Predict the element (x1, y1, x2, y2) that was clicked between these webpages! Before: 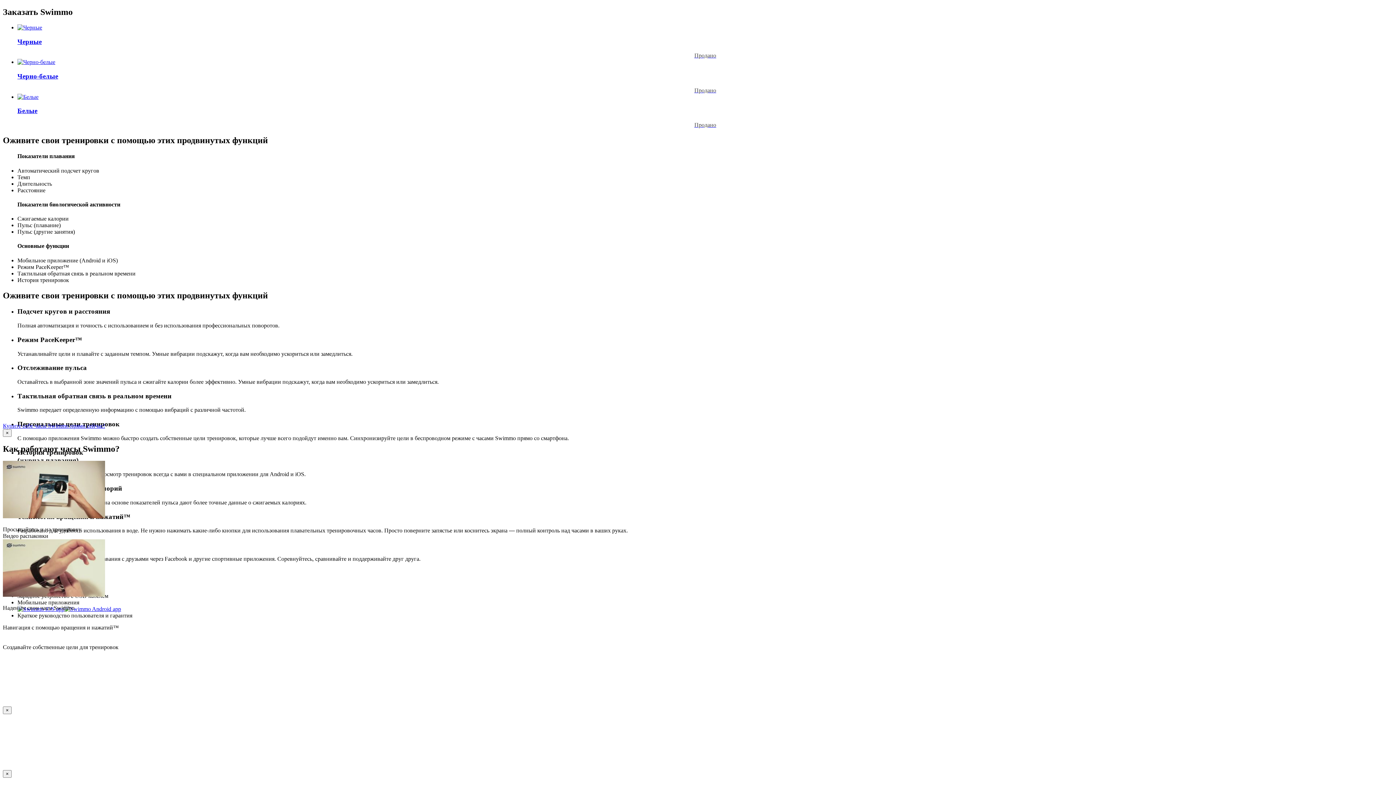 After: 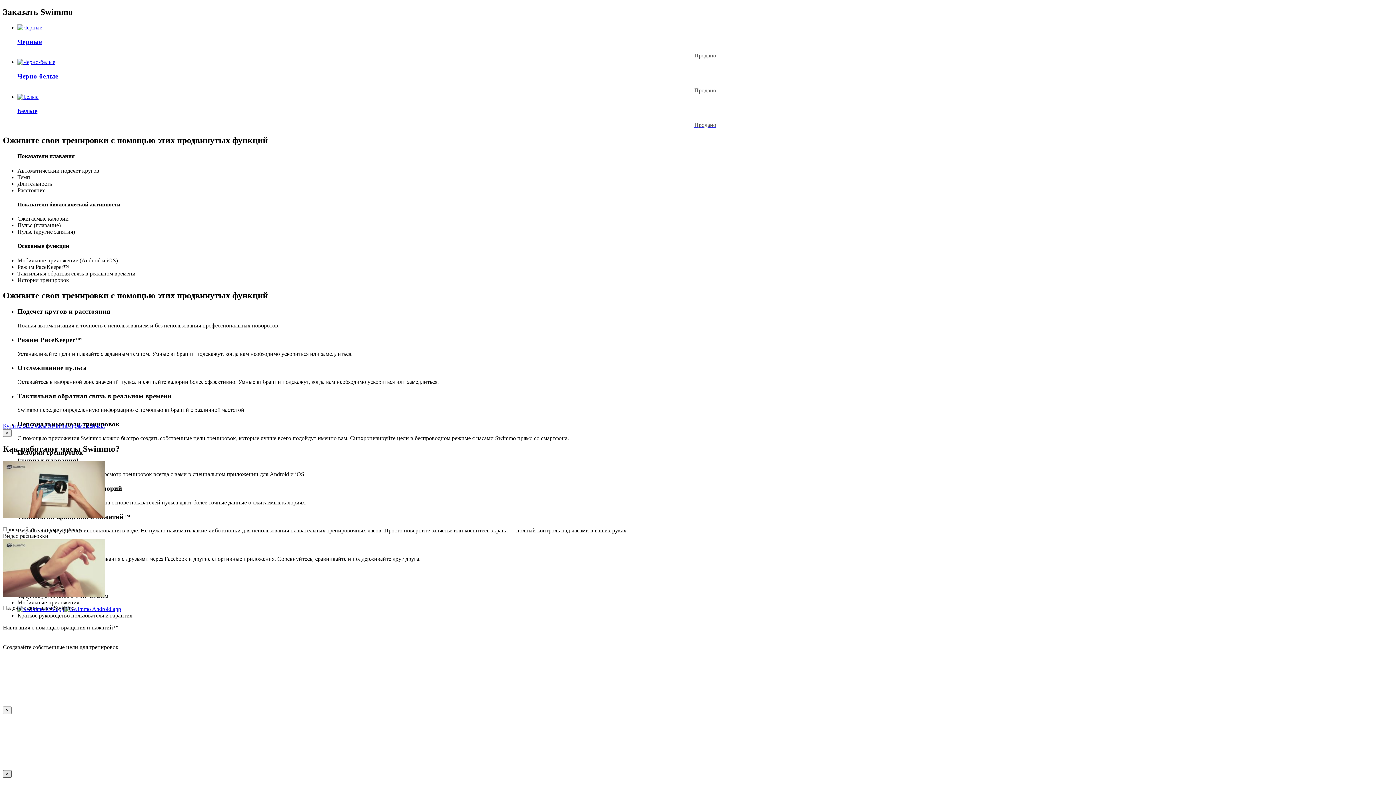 Action: label: Close bbox: (2, 770, 11, 778)